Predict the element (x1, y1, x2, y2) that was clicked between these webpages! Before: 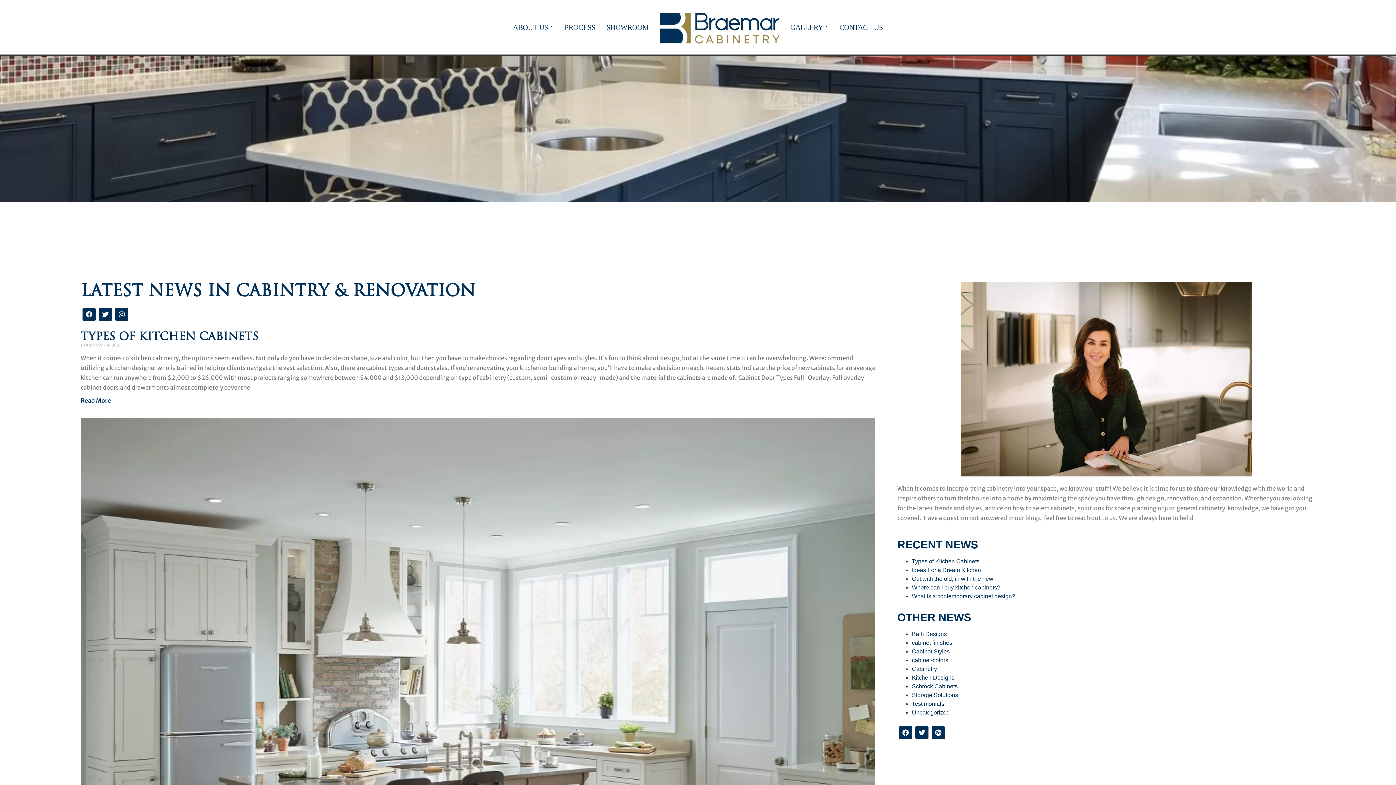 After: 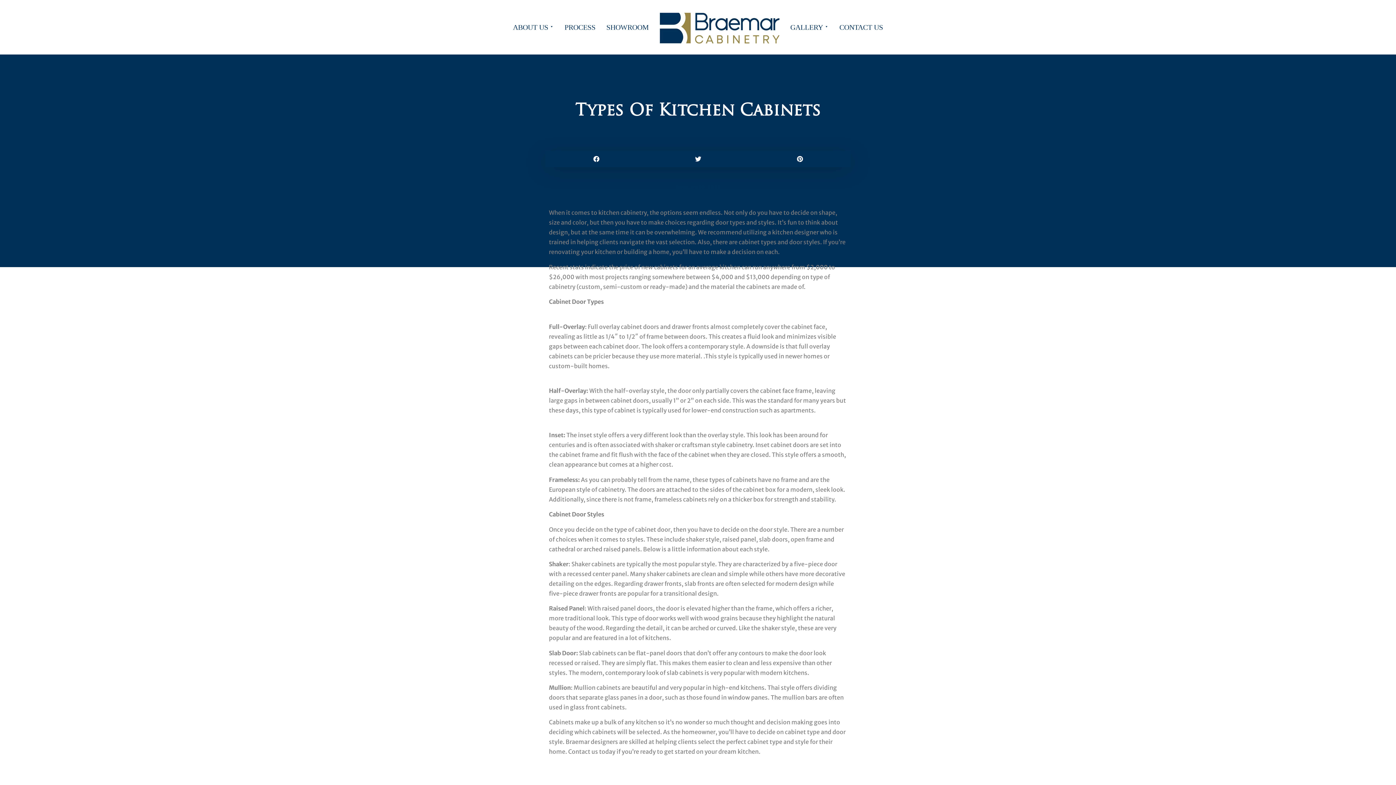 Action: label: Types of Kitchen Cabinets bbox: (912, 558, 979, 564)